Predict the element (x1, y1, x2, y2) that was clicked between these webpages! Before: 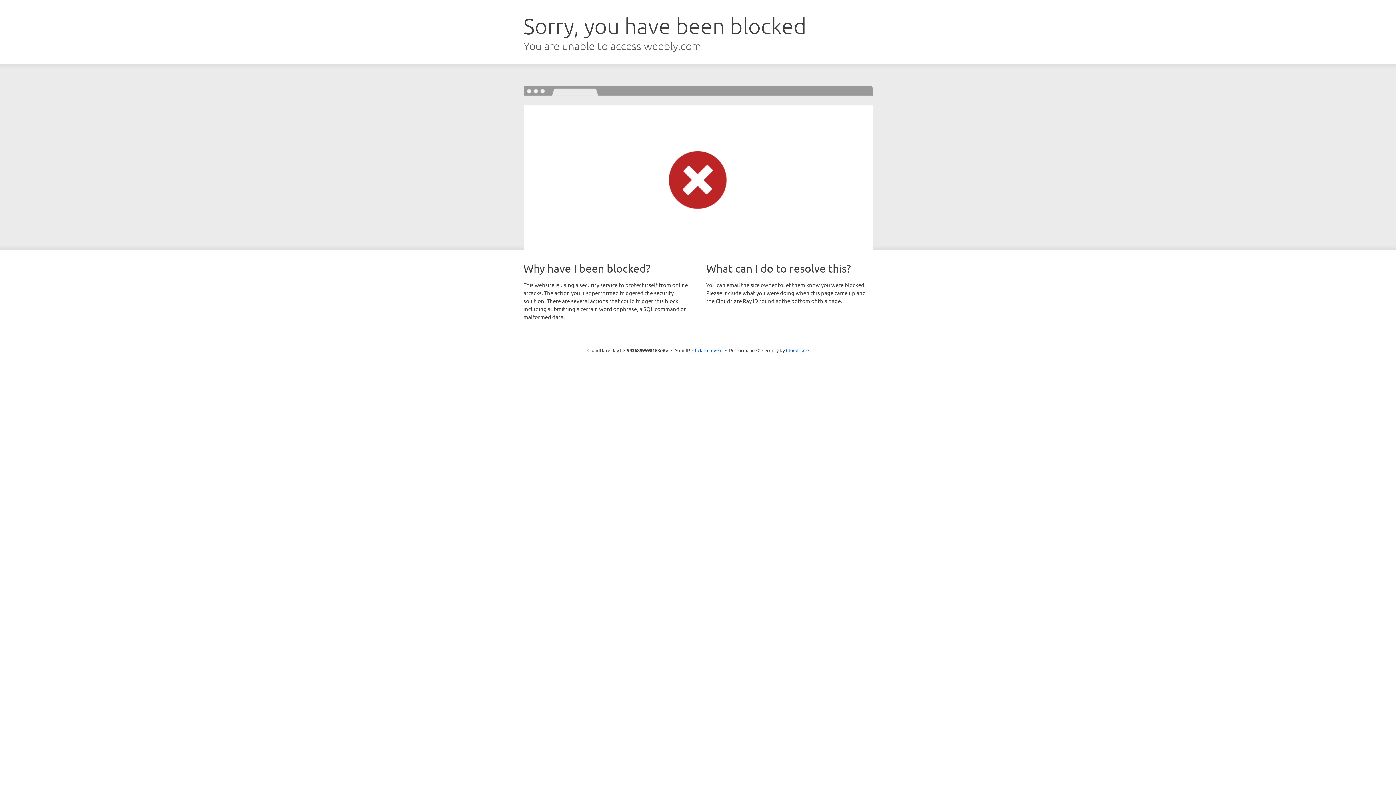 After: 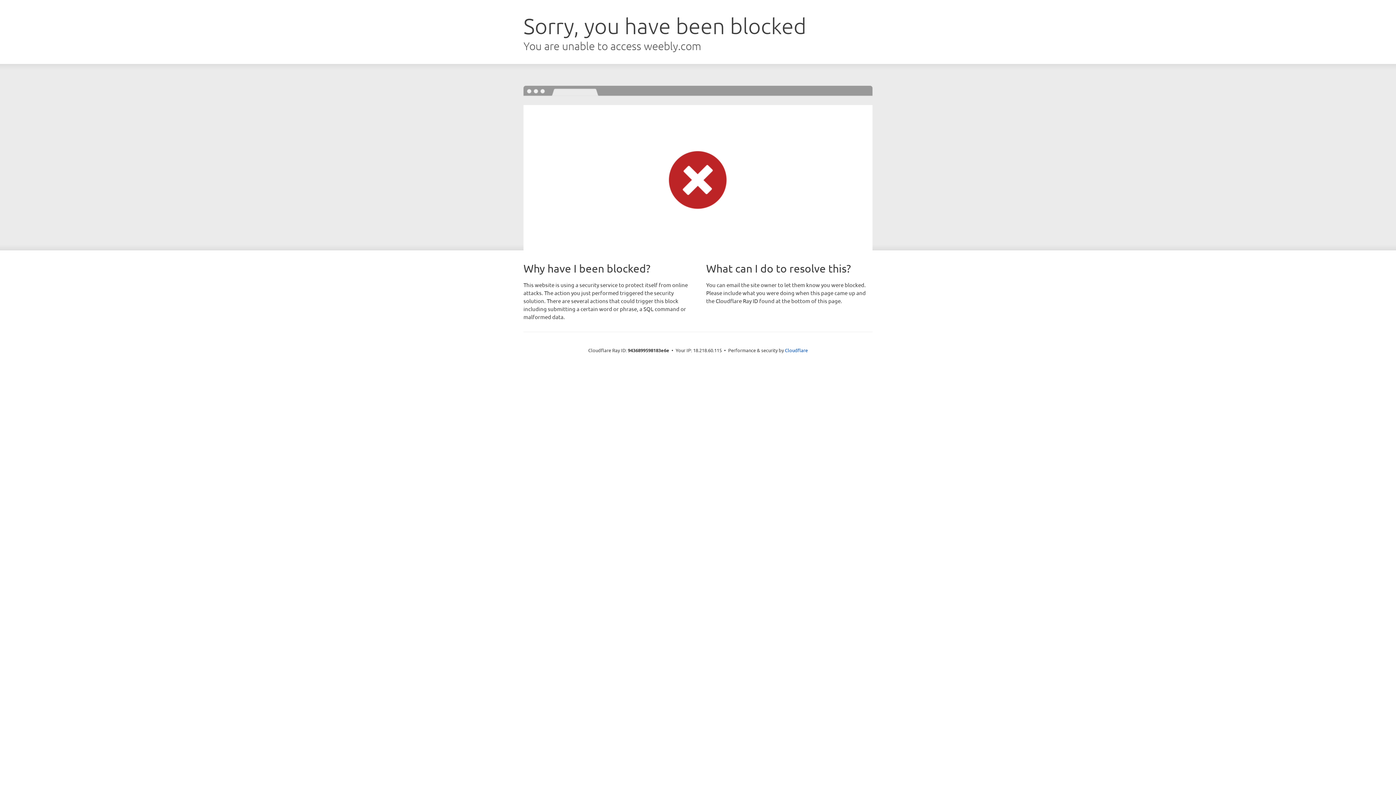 Action: label: Click to reveal bbox: (692, 346, 722, 353)